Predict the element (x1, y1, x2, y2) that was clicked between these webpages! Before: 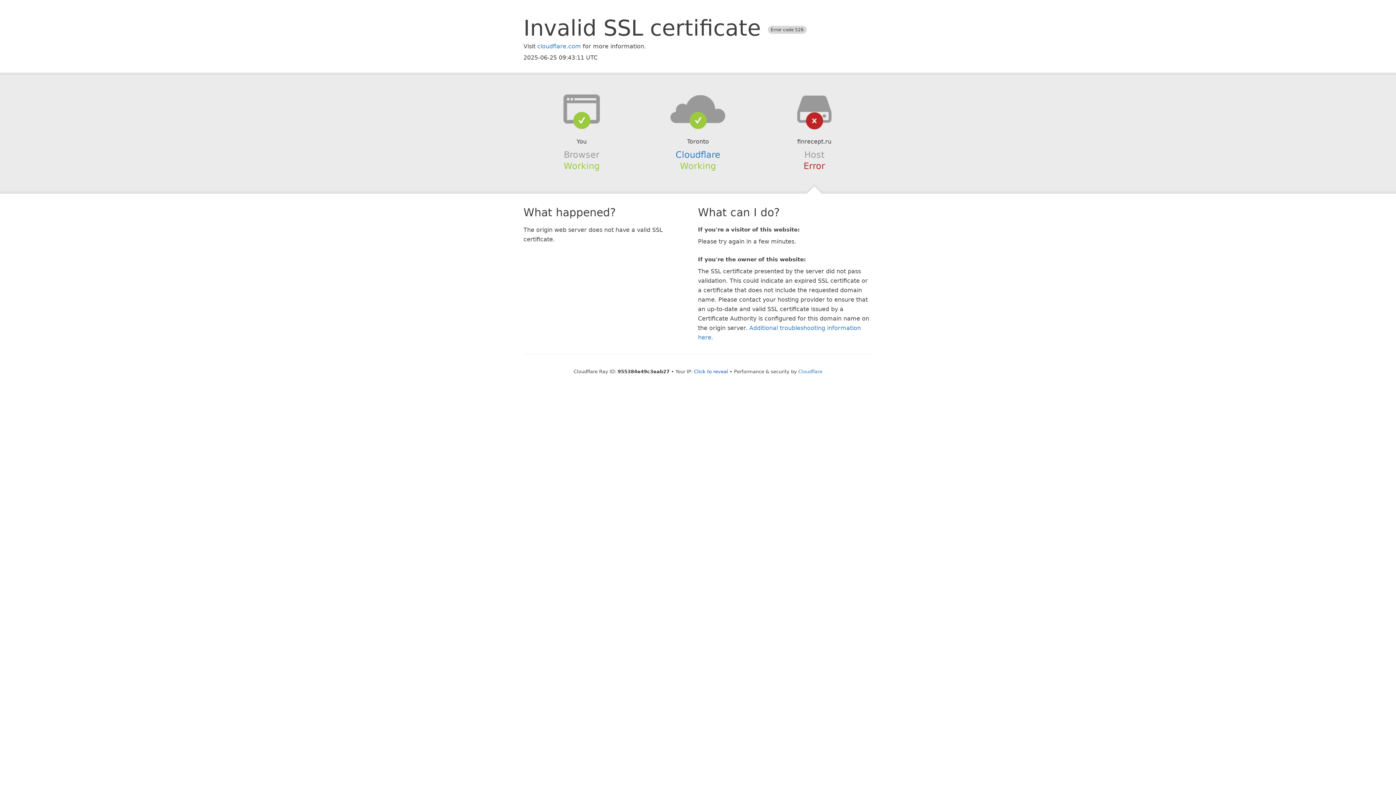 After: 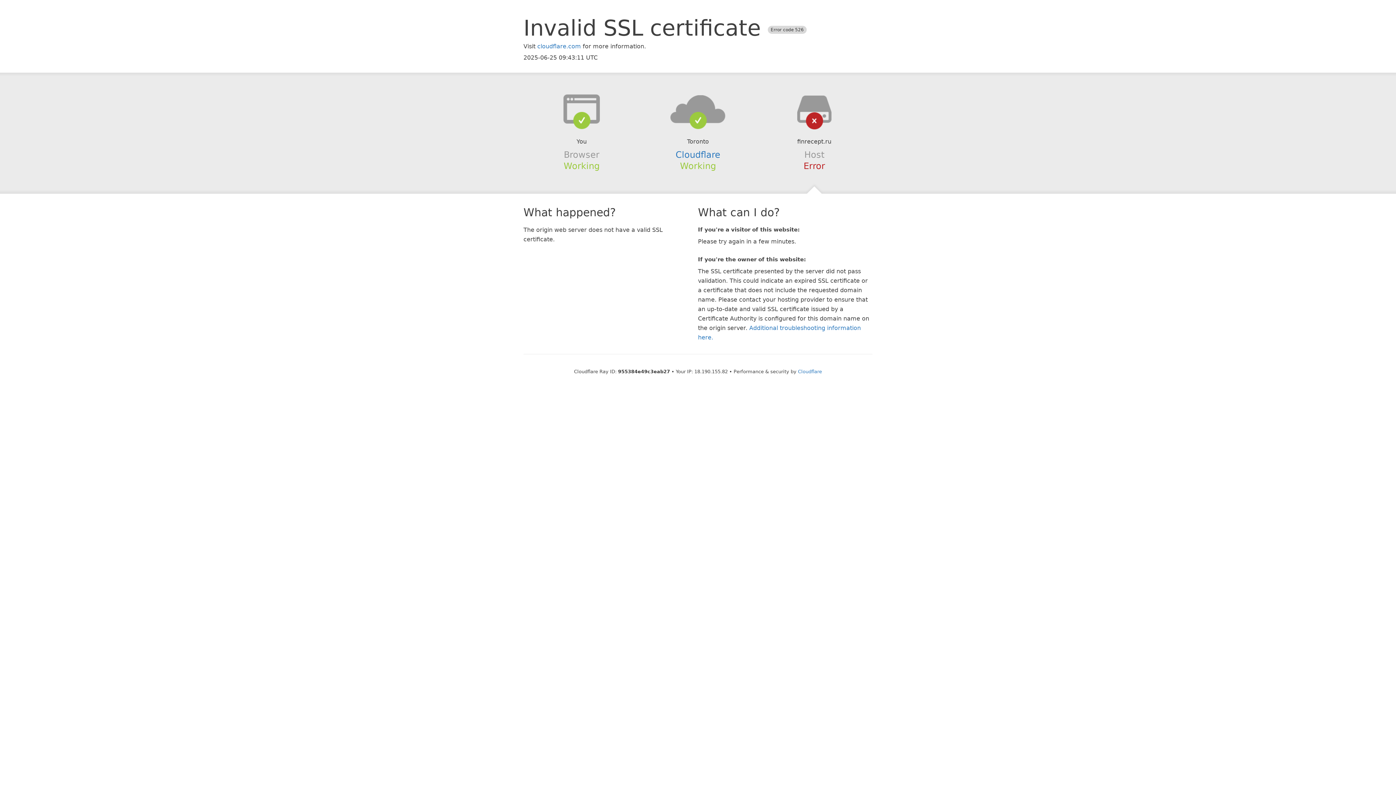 Action: label: Click to reveal bbox: (694, 368, 728, 374)